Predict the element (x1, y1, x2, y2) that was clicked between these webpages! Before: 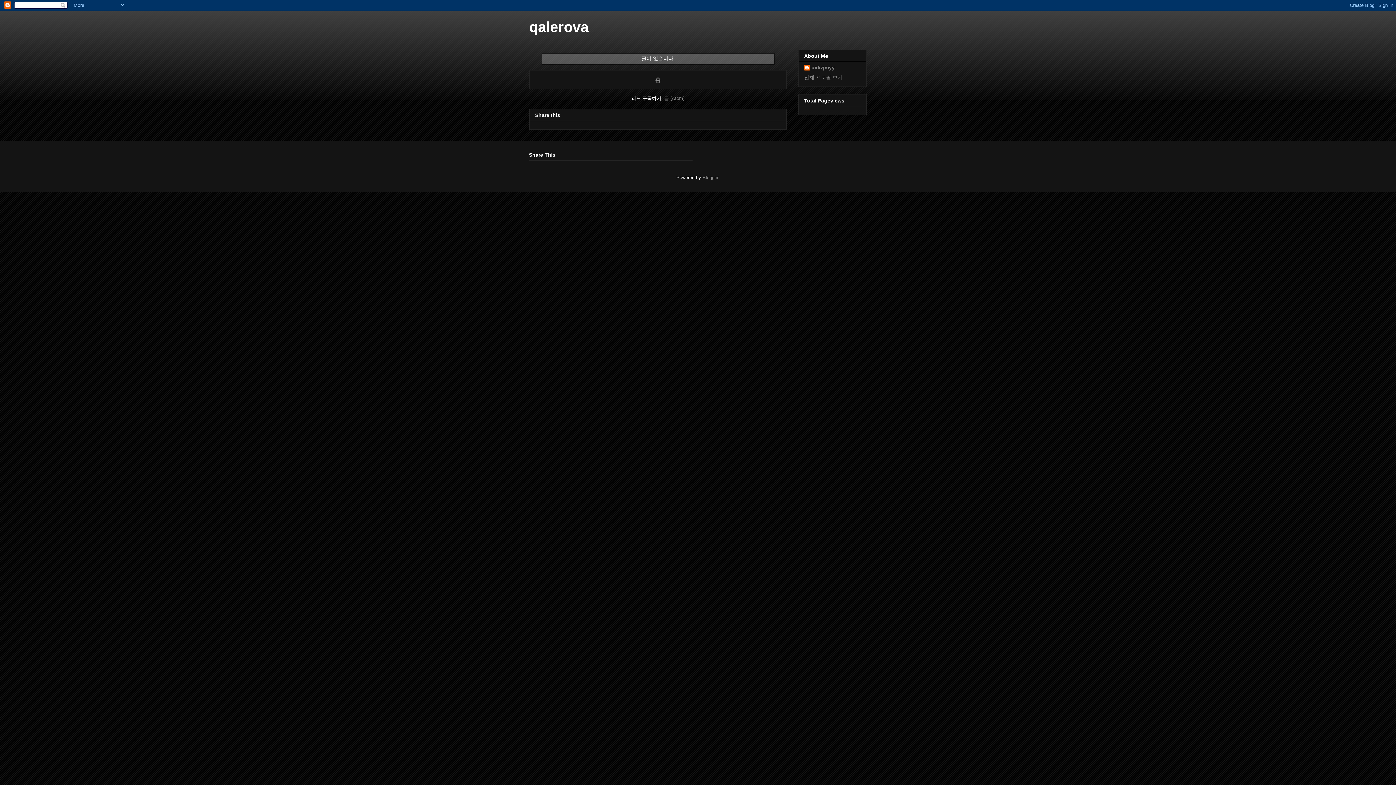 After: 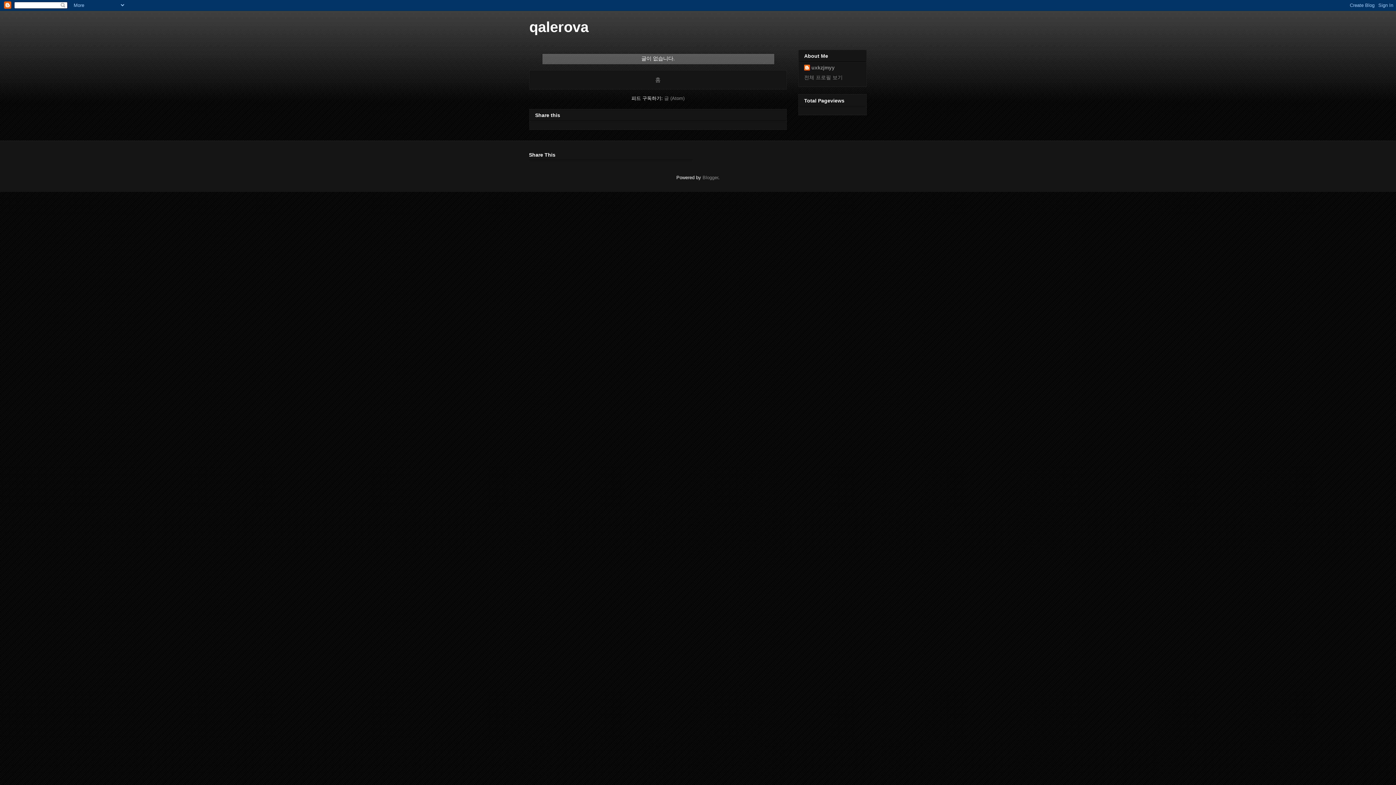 Action: label: 홈 bbox: (655, 76, 661, 82)